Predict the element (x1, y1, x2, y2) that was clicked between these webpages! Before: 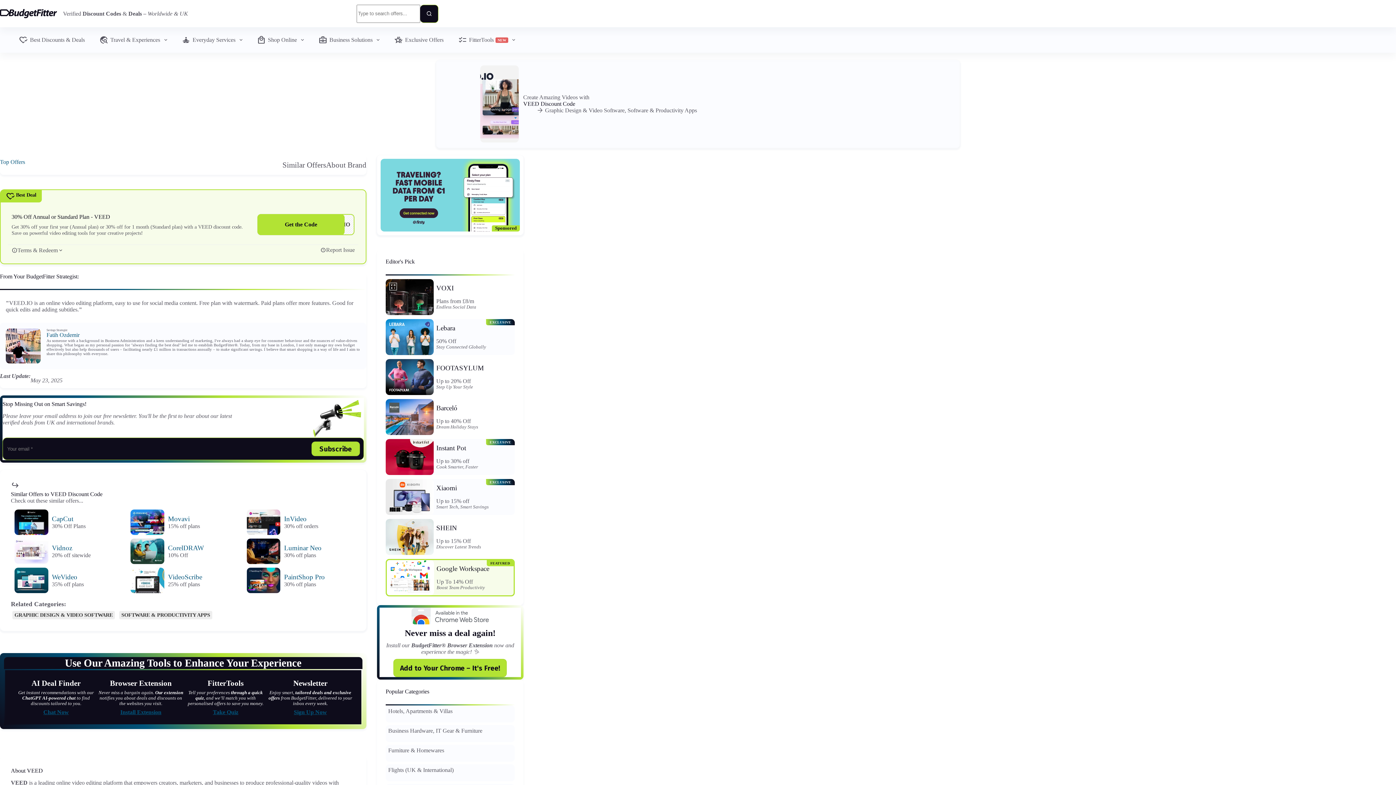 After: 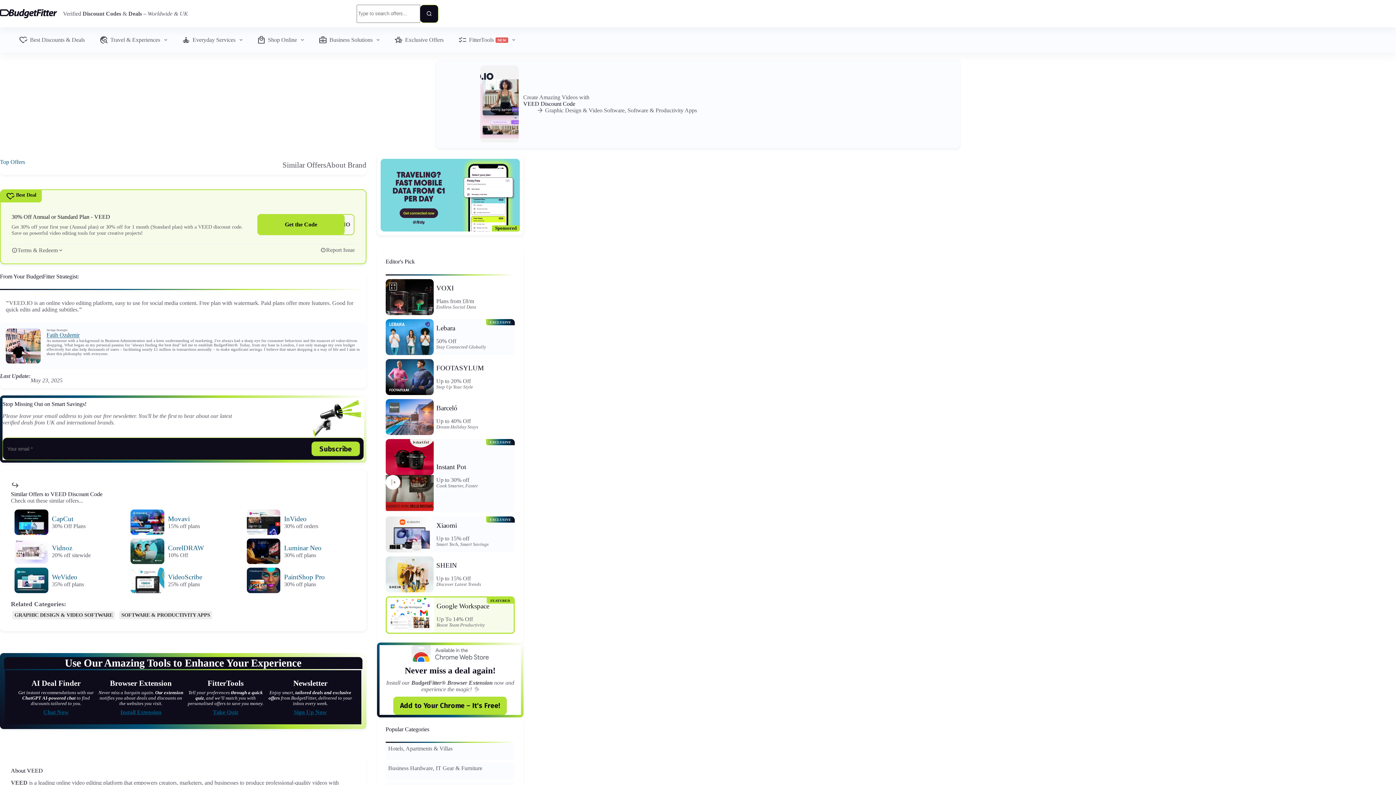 Action: label: Fatih Ozdemir bbox: (46, 331, 79, 338)